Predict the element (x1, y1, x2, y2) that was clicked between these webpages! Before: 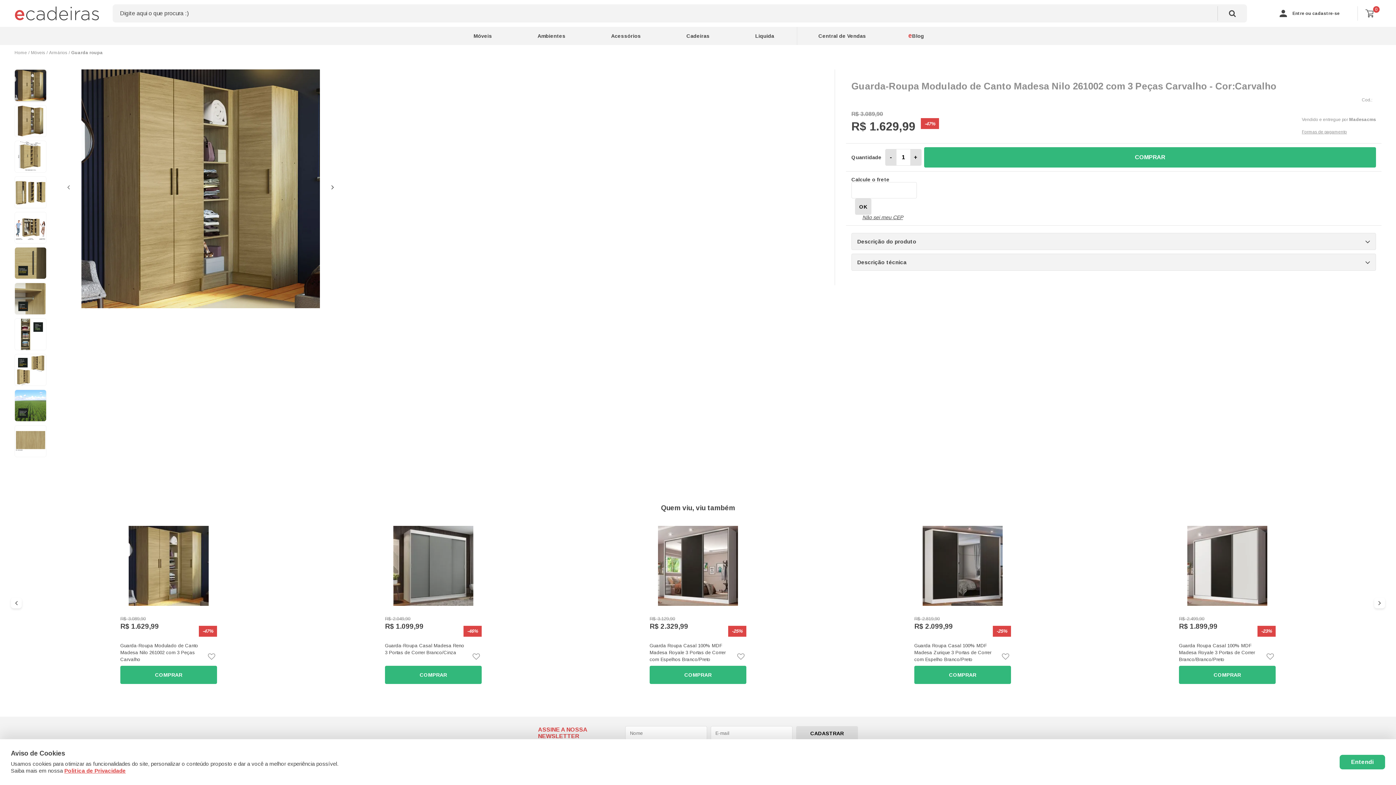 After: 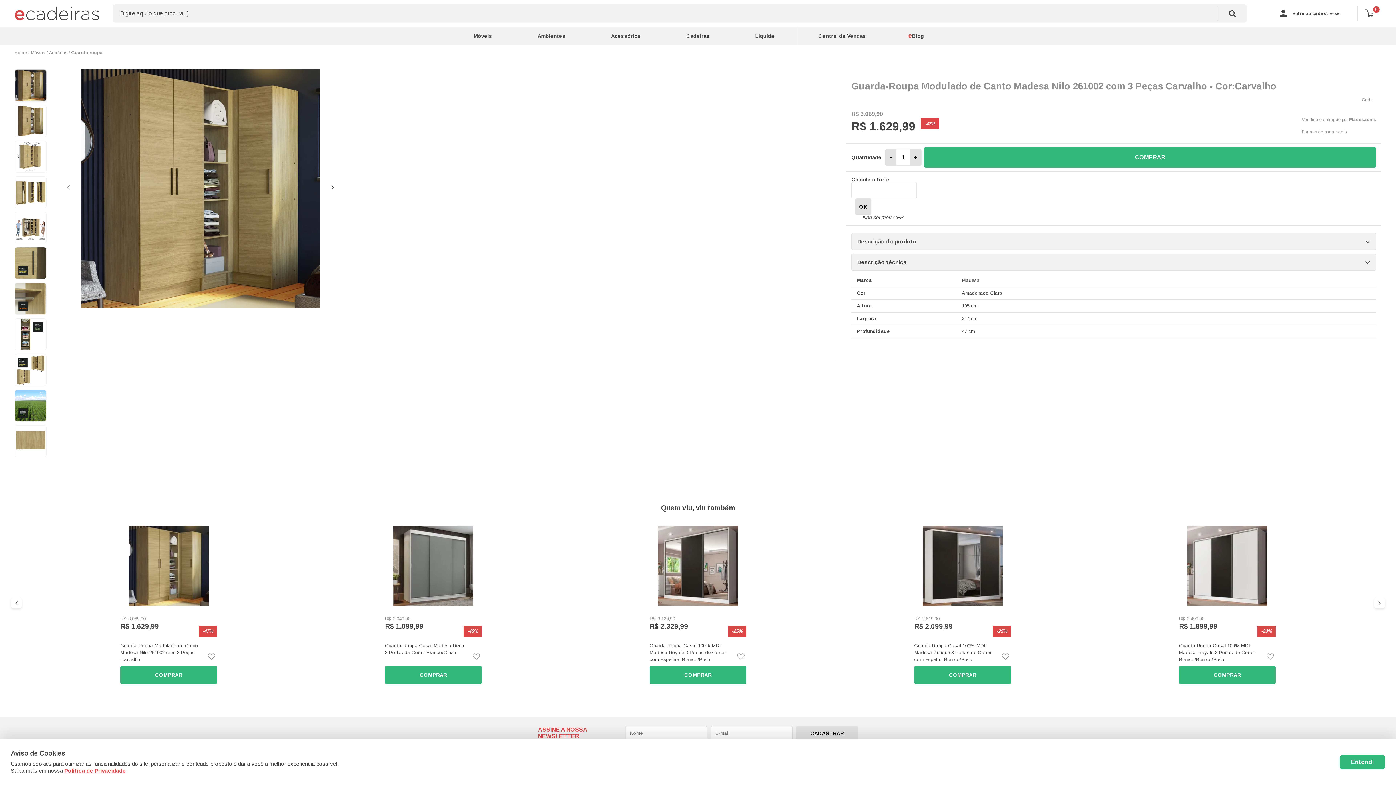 Action: label: Descrição técnica bbox: (851, 253, 1376, 270)